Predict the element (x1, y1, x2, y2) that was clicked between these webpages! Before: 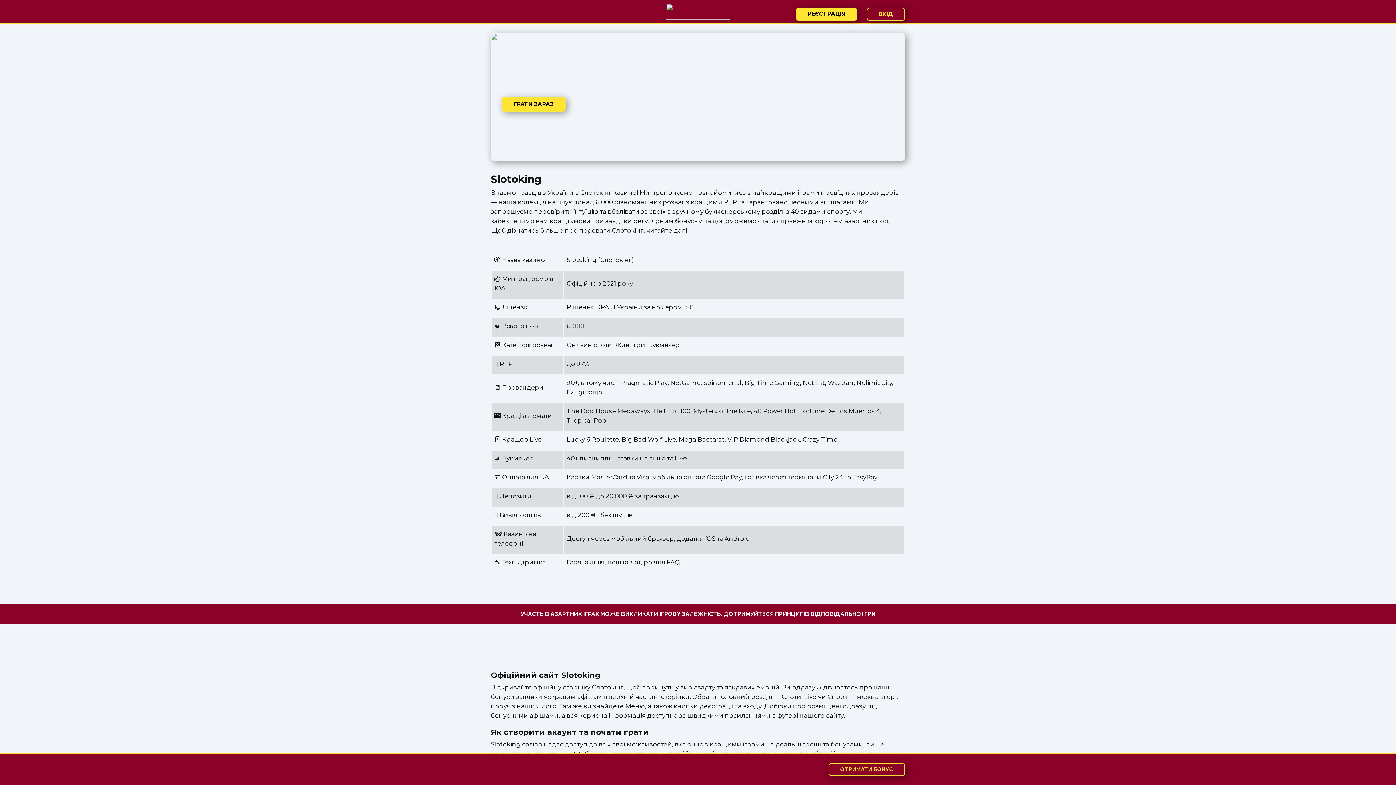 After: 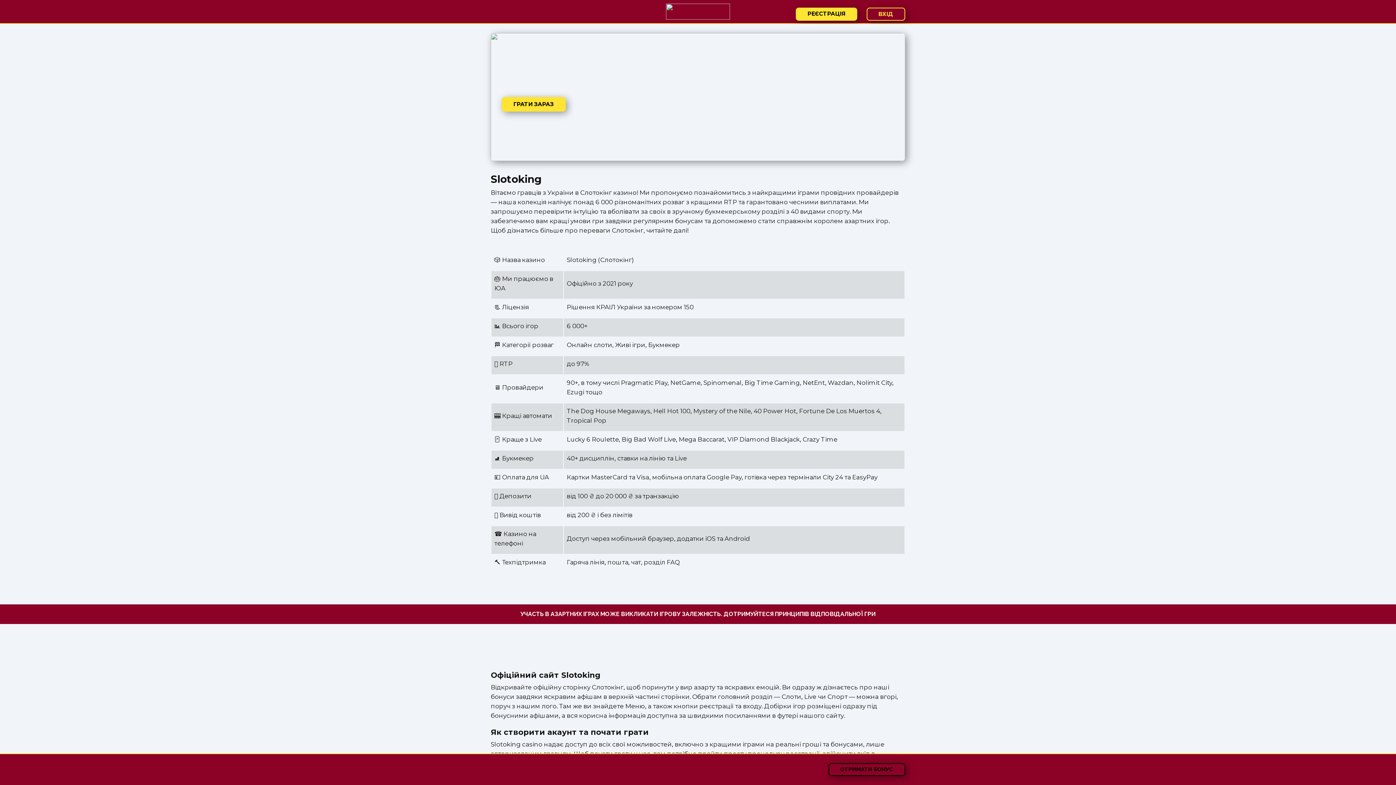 Action: label: ОТРИМАТИ БОНУС bbox: (828, 763, 905, 776)